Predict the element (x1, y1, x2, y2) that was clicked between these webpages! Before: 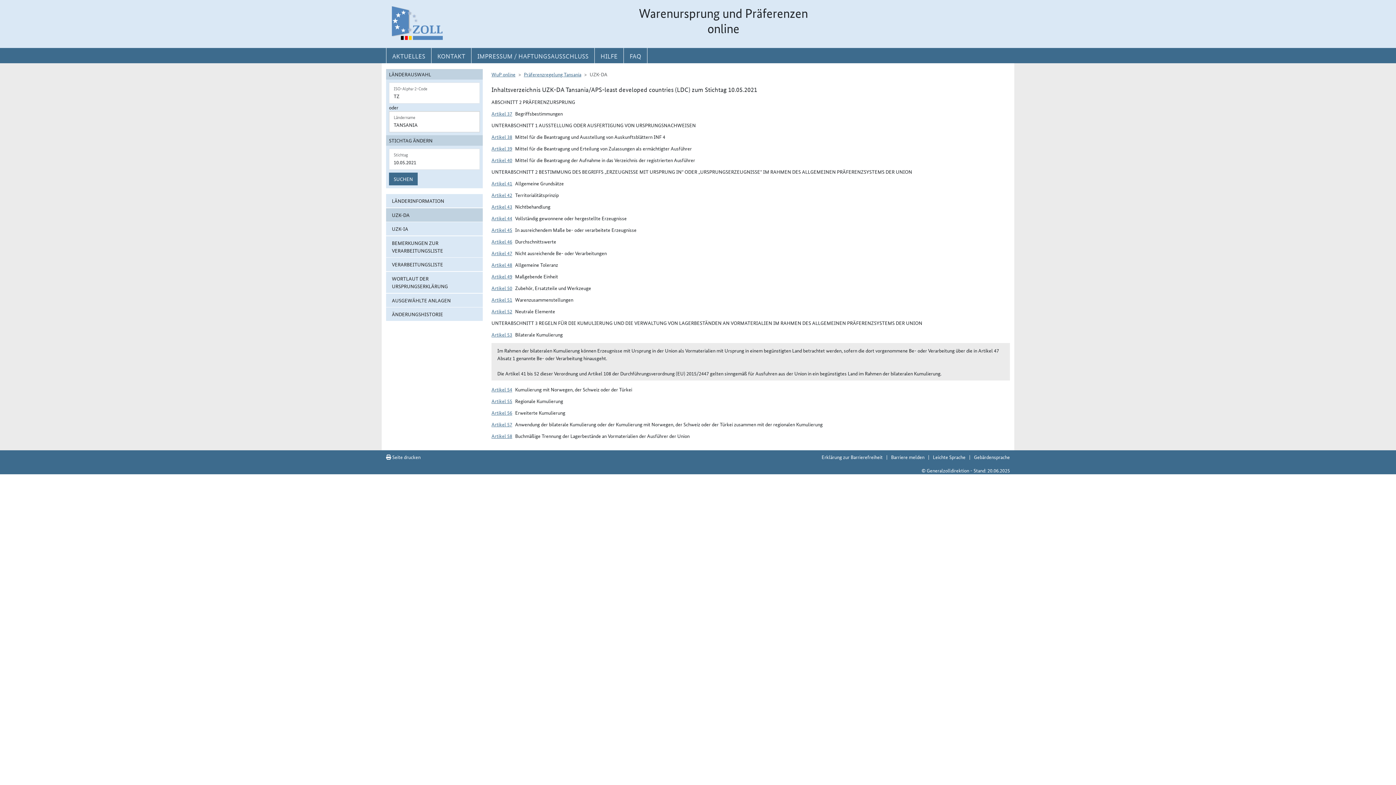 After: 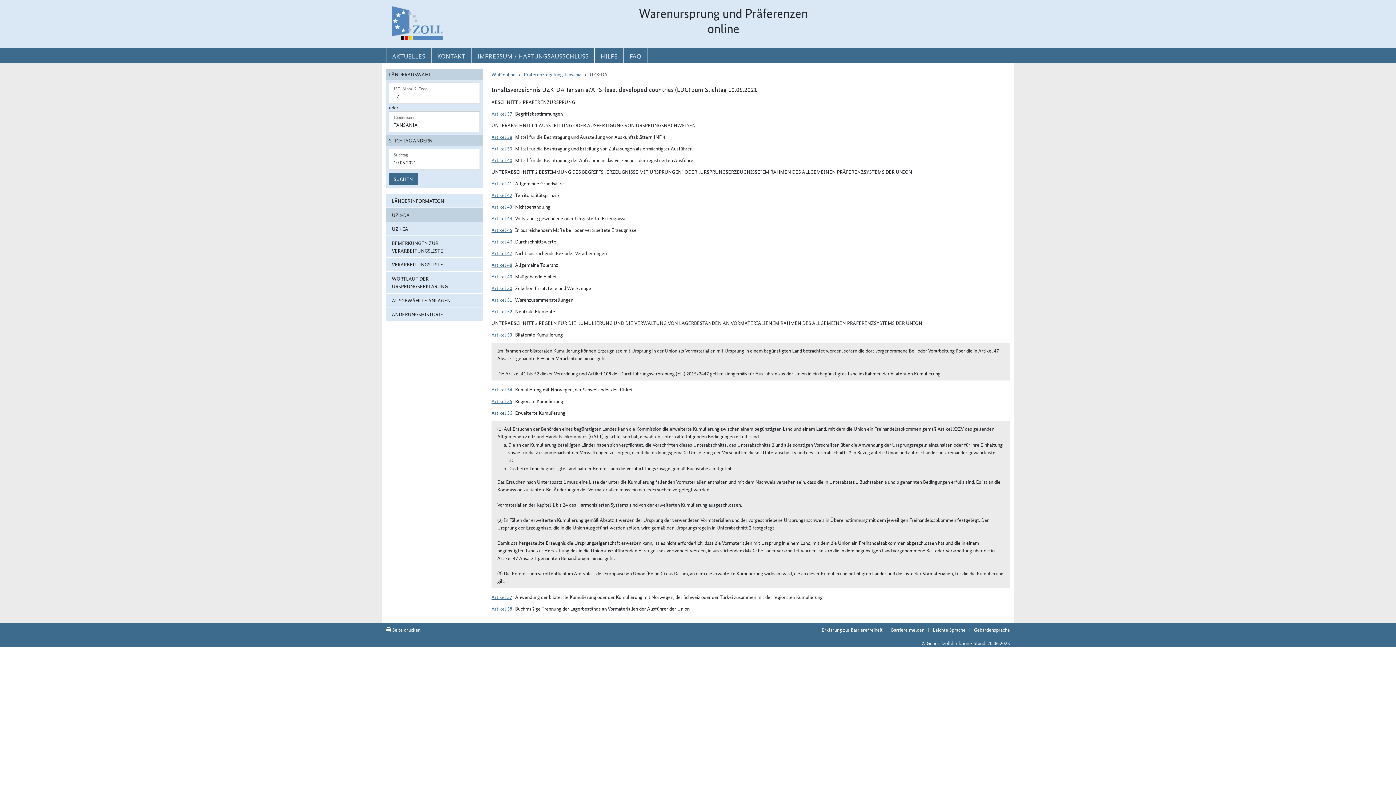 Action: bbox: (491, 409, 512, 416) label: Artikel 56